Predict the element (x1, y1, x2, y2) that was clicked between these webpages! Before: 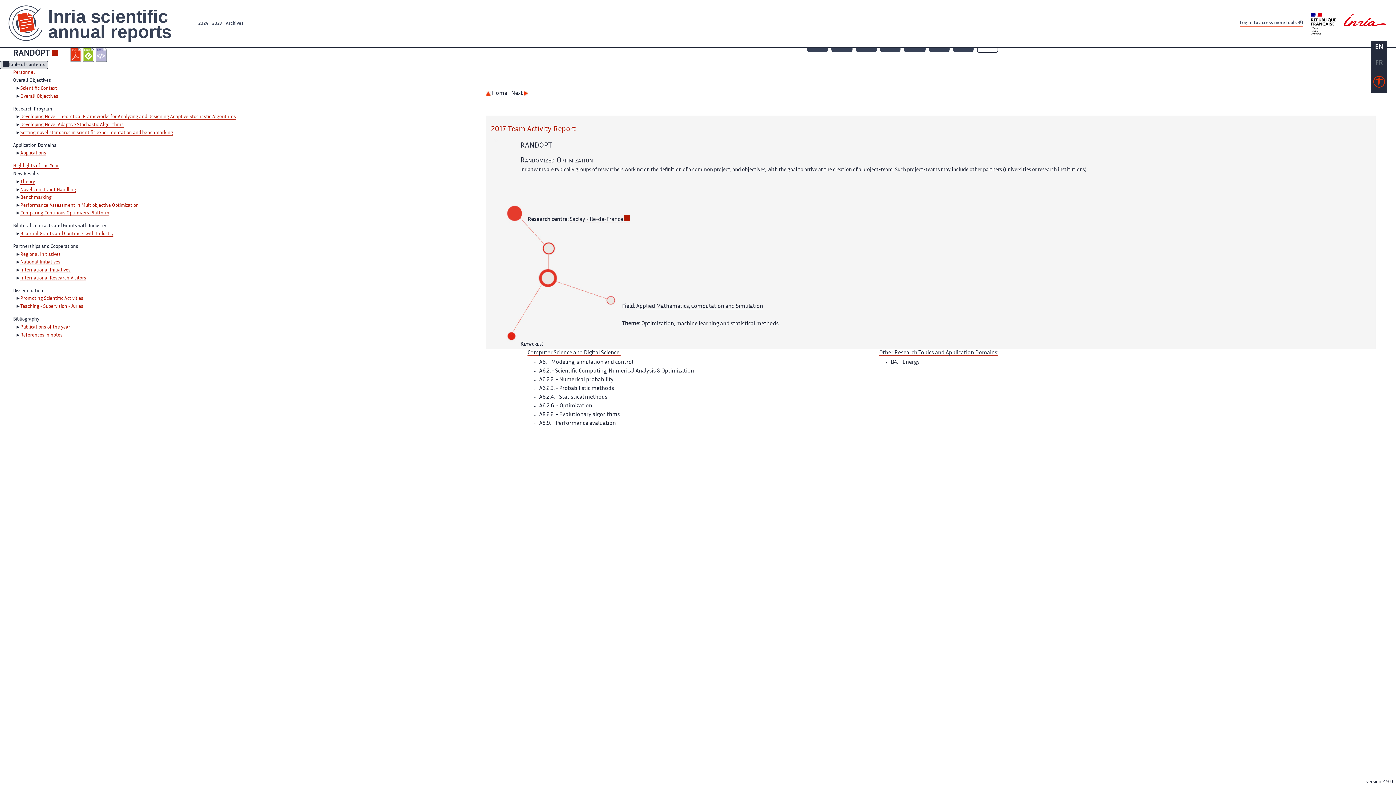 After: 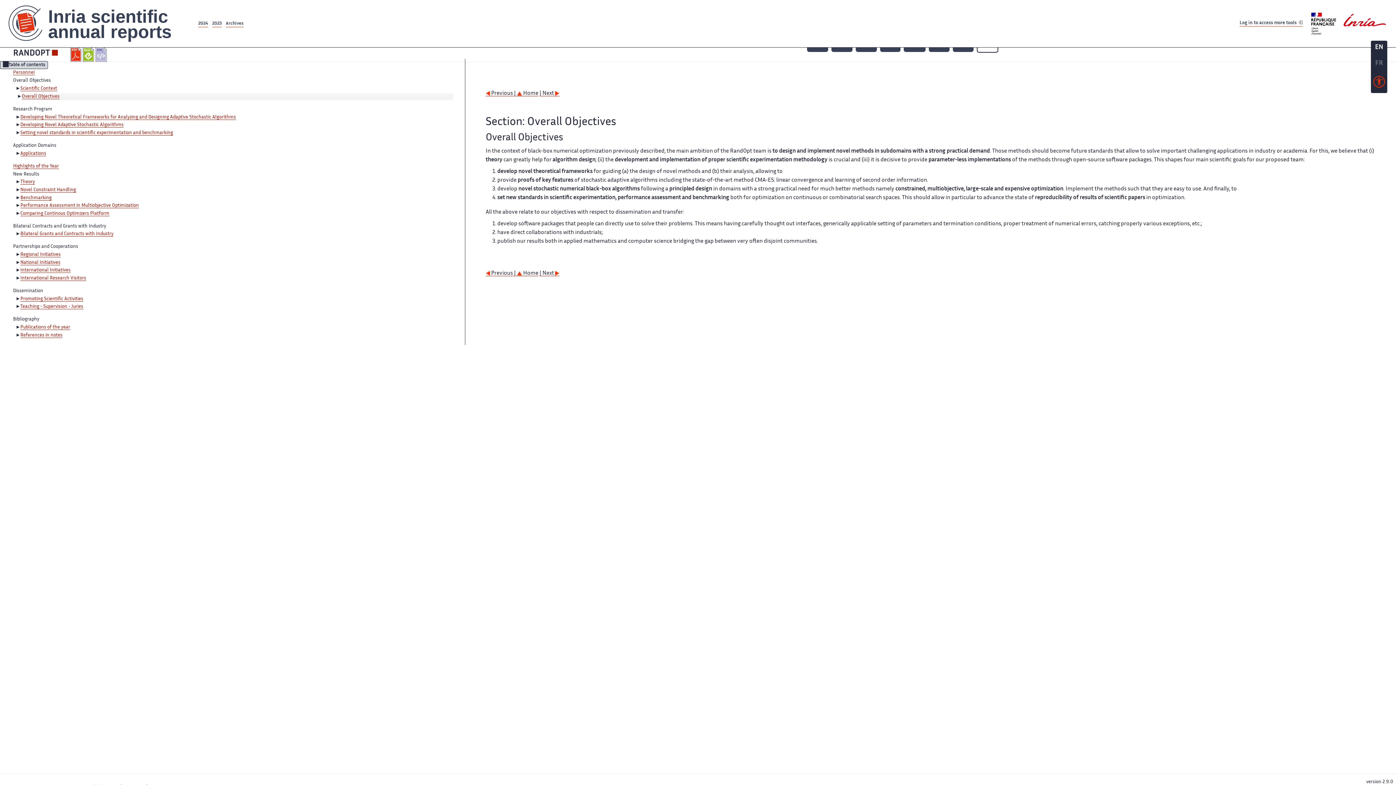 Action: label: Overall Objectives bbox: (20, 94, 58, 99)